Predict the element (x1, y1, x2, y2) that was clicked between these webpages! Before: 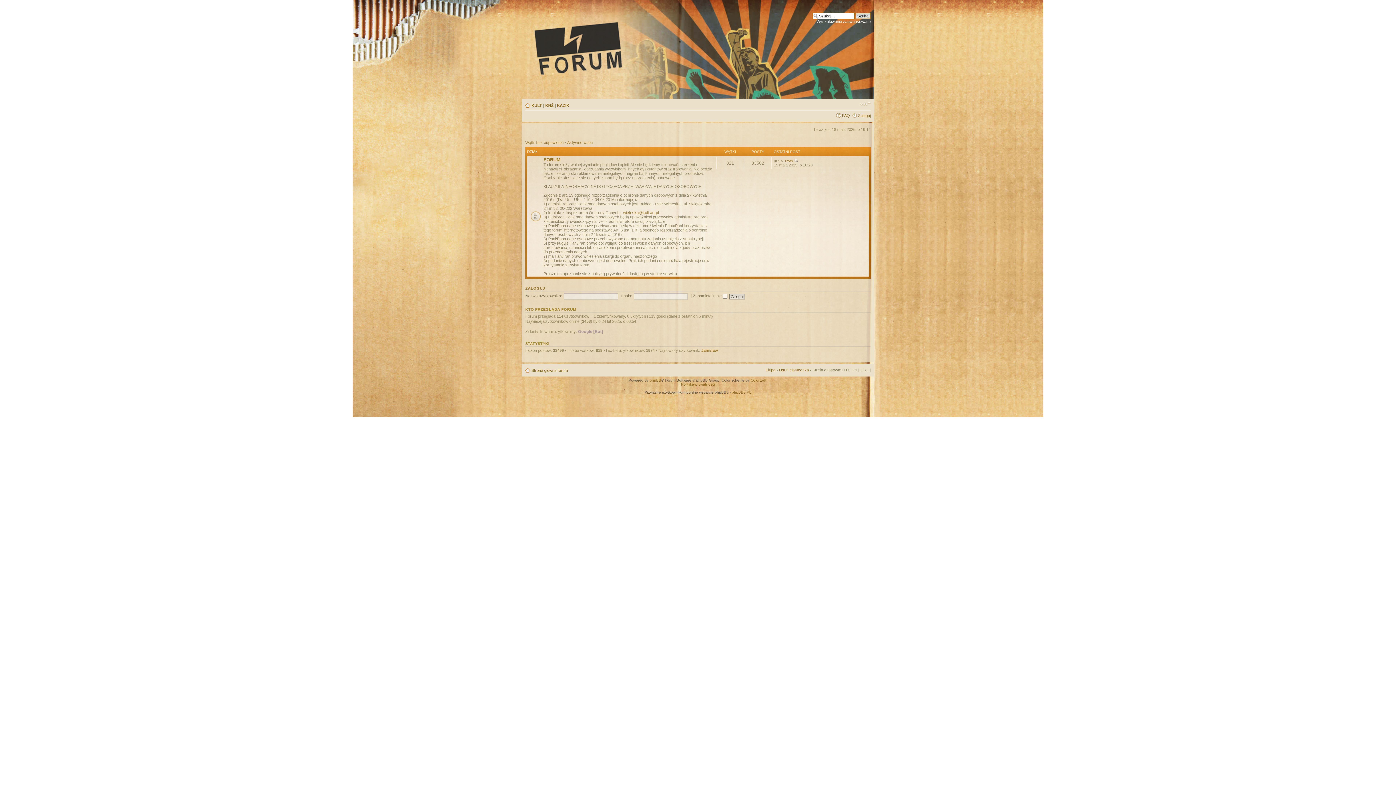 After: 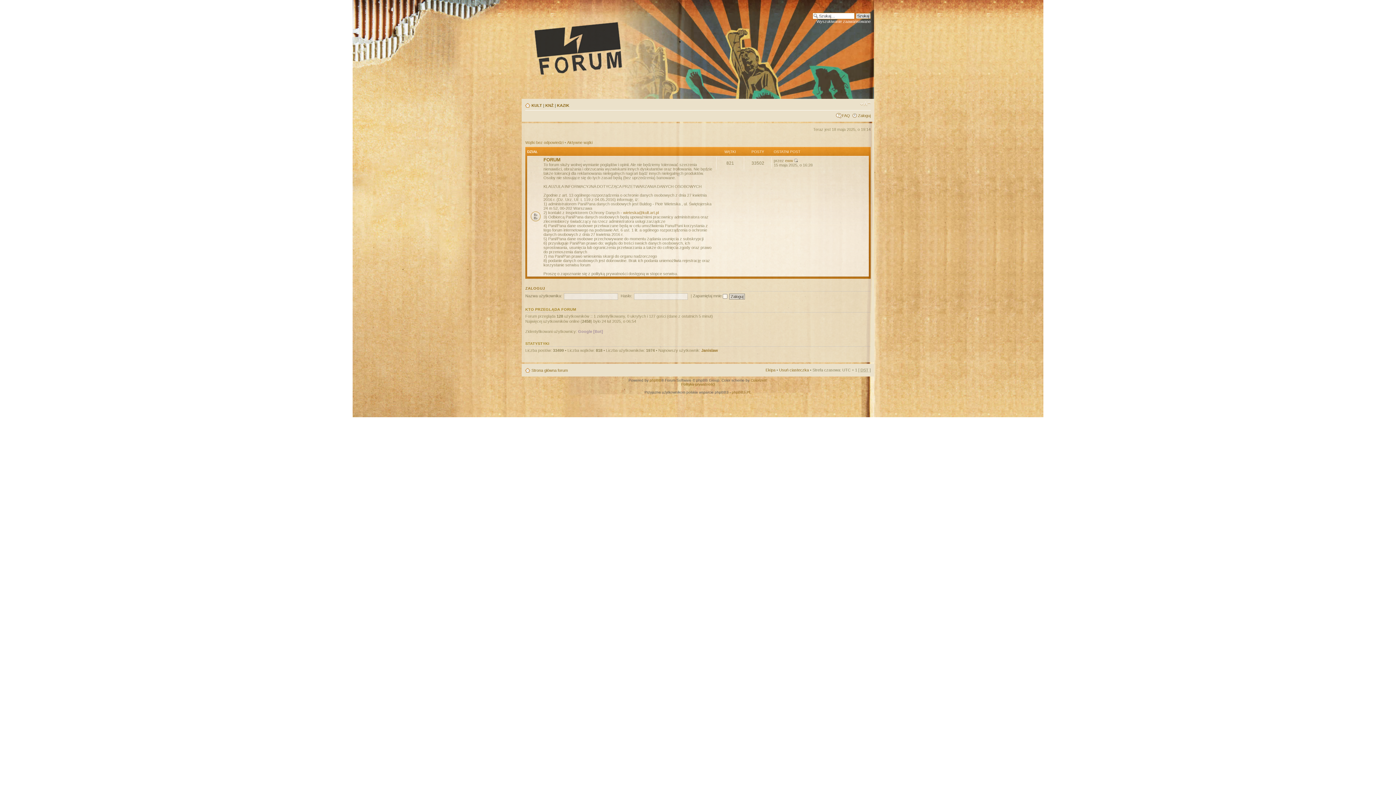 Action: bbox: (531, 368, 568, 372) label: Strona główna forum